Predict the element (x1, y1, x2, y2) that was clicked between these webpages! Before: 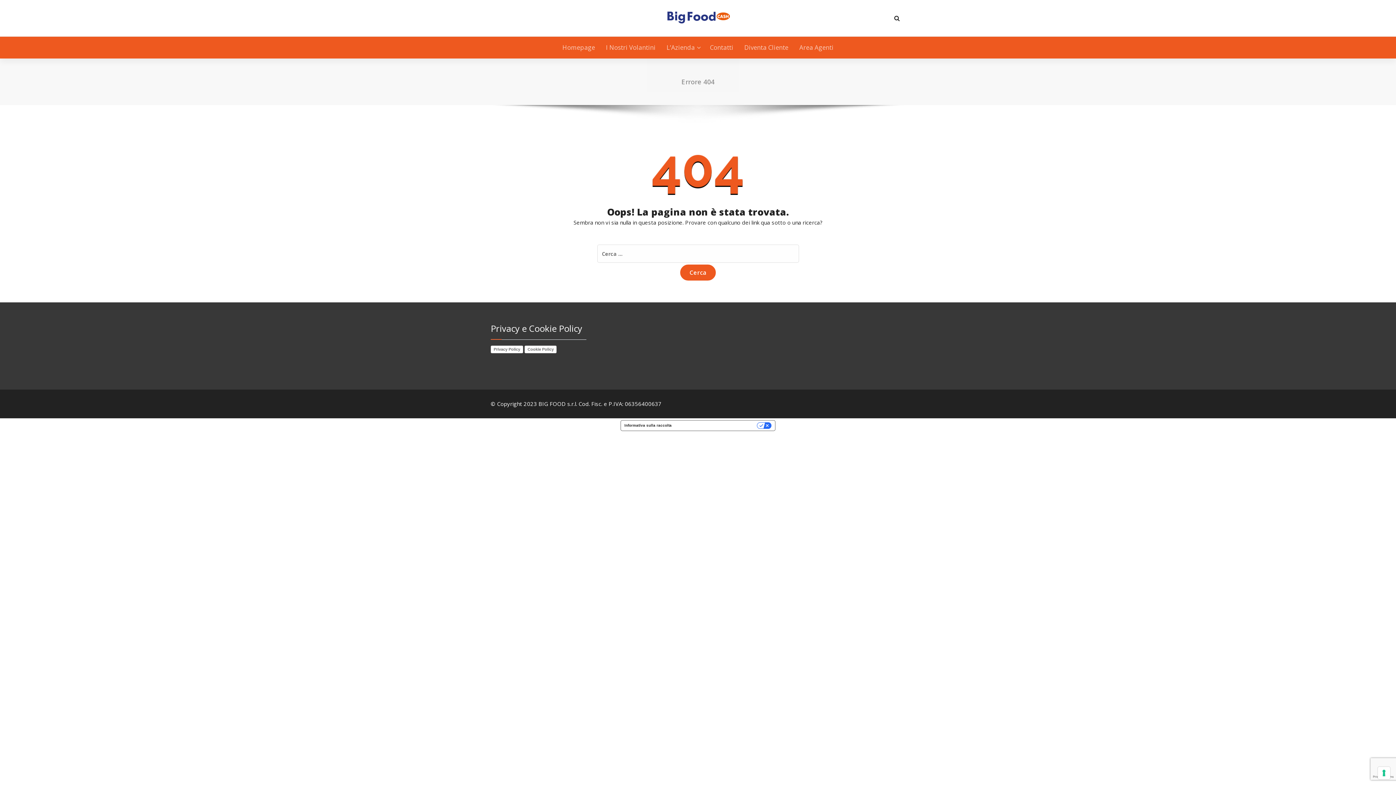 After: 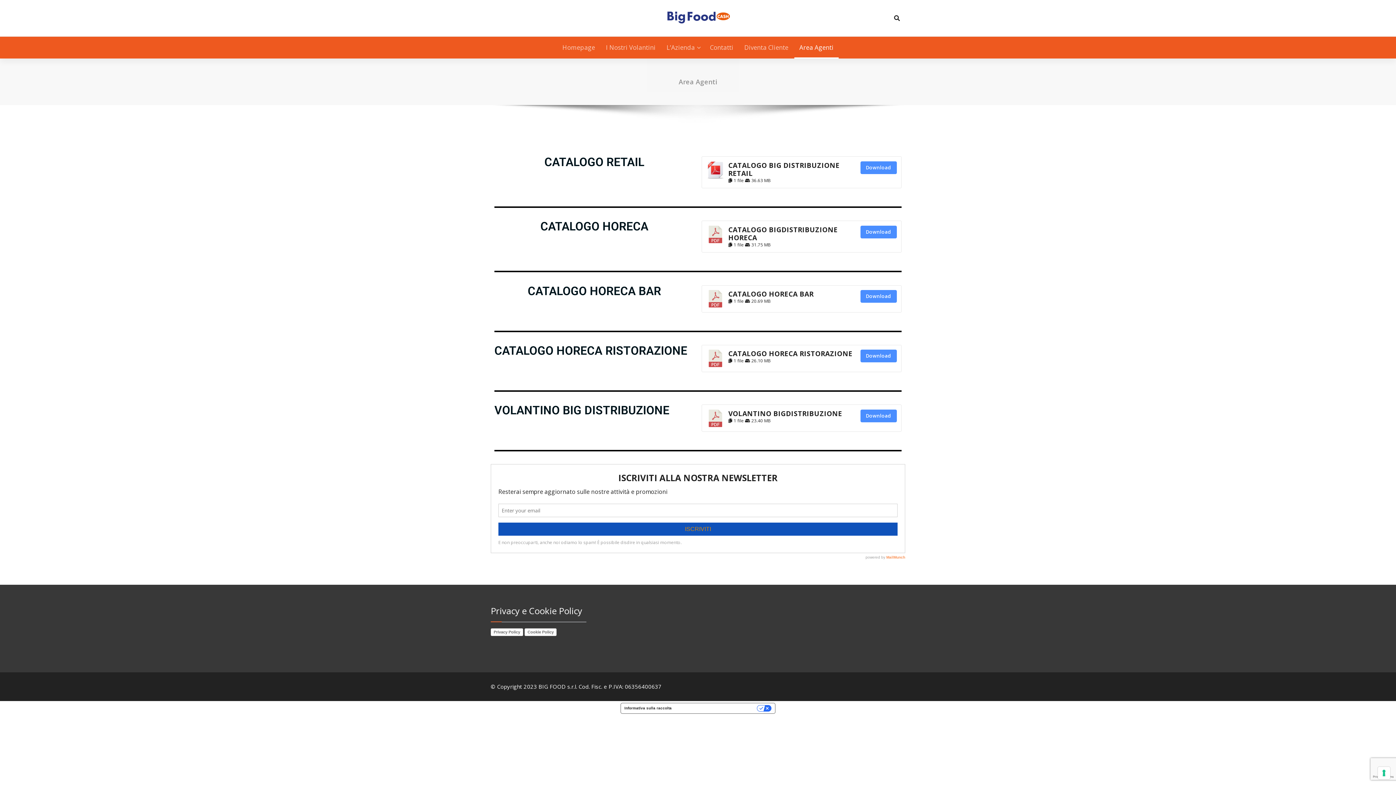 Action: bbox: (794, 36, 838, 58) label: Area Agenti